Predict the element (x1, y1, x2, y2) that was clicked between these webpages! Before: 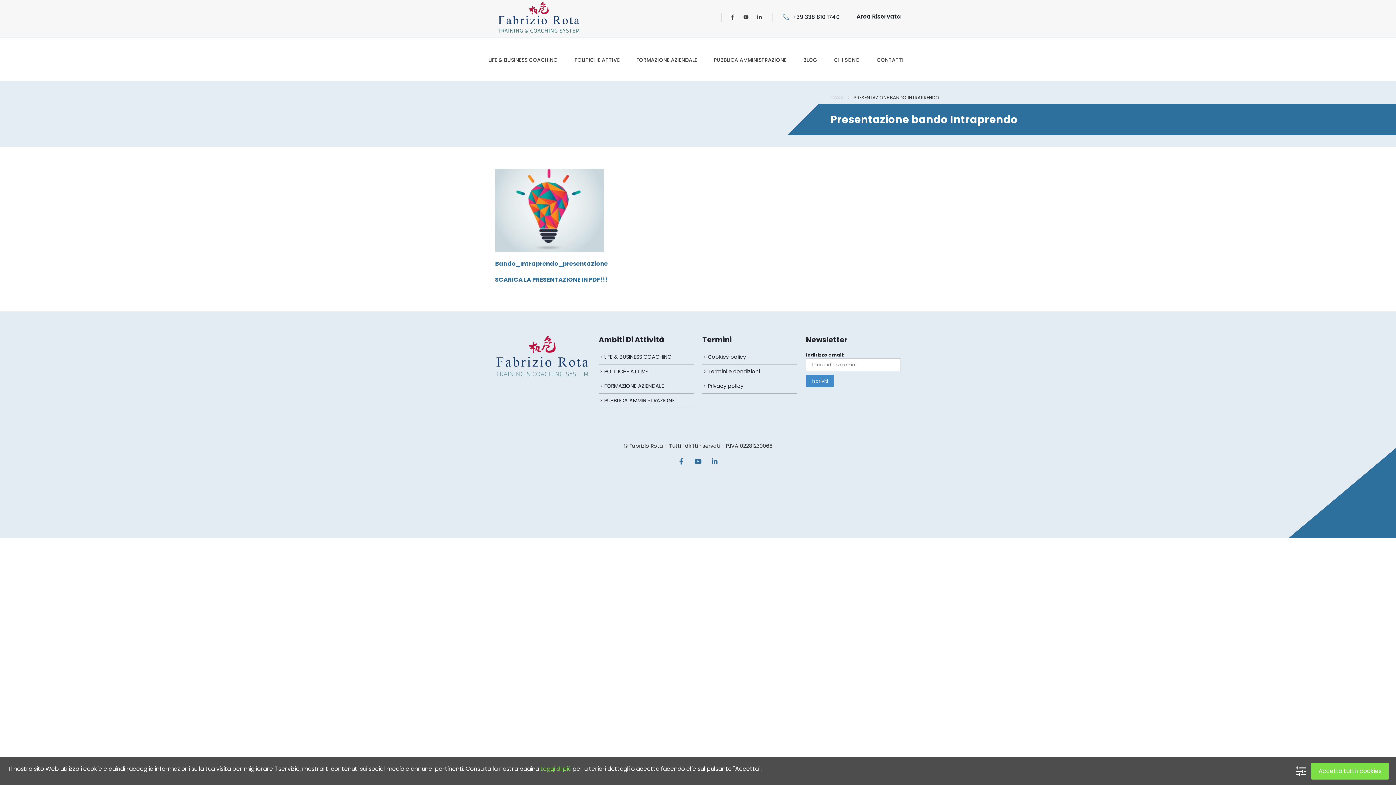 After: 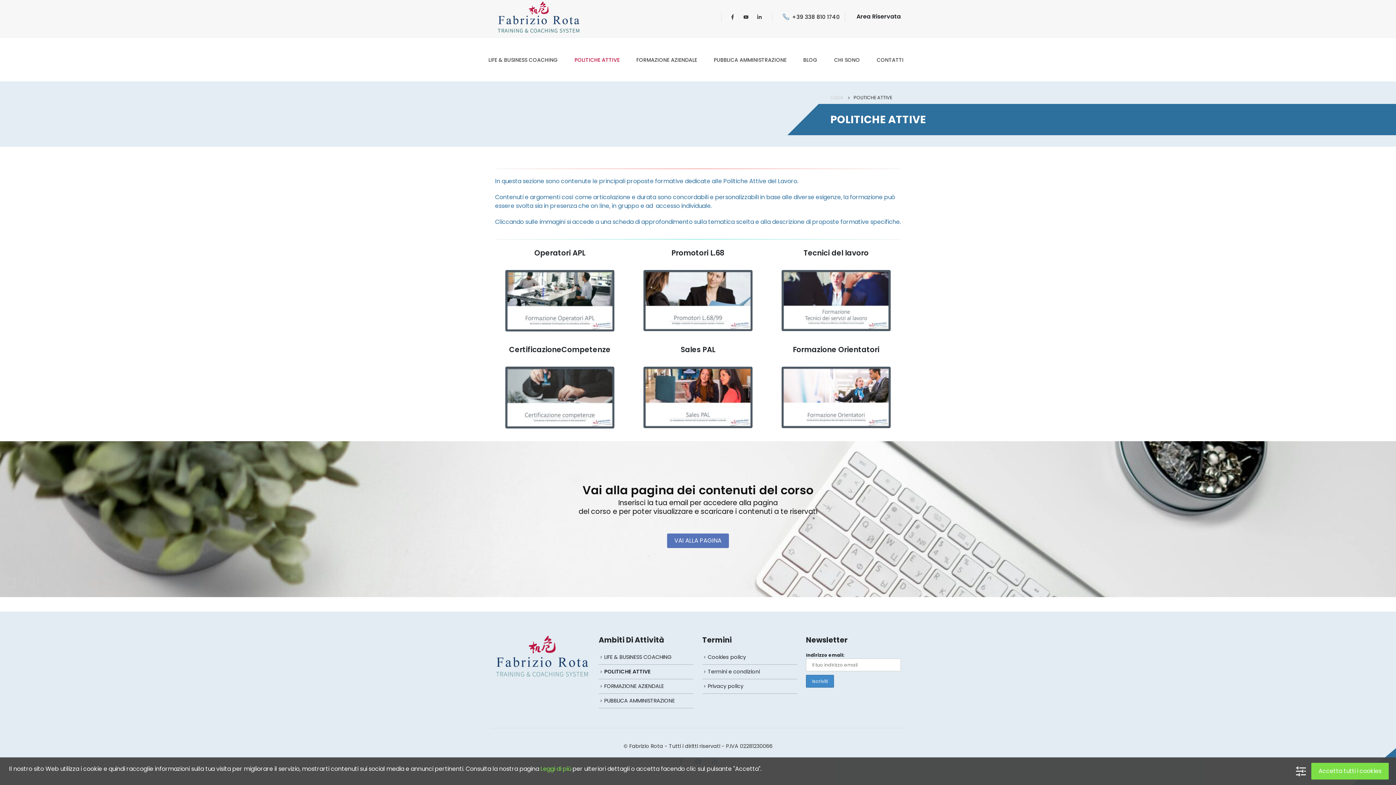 Action: label: POLITICHE ATTIVE bbox: (604, 368, 648, 375)